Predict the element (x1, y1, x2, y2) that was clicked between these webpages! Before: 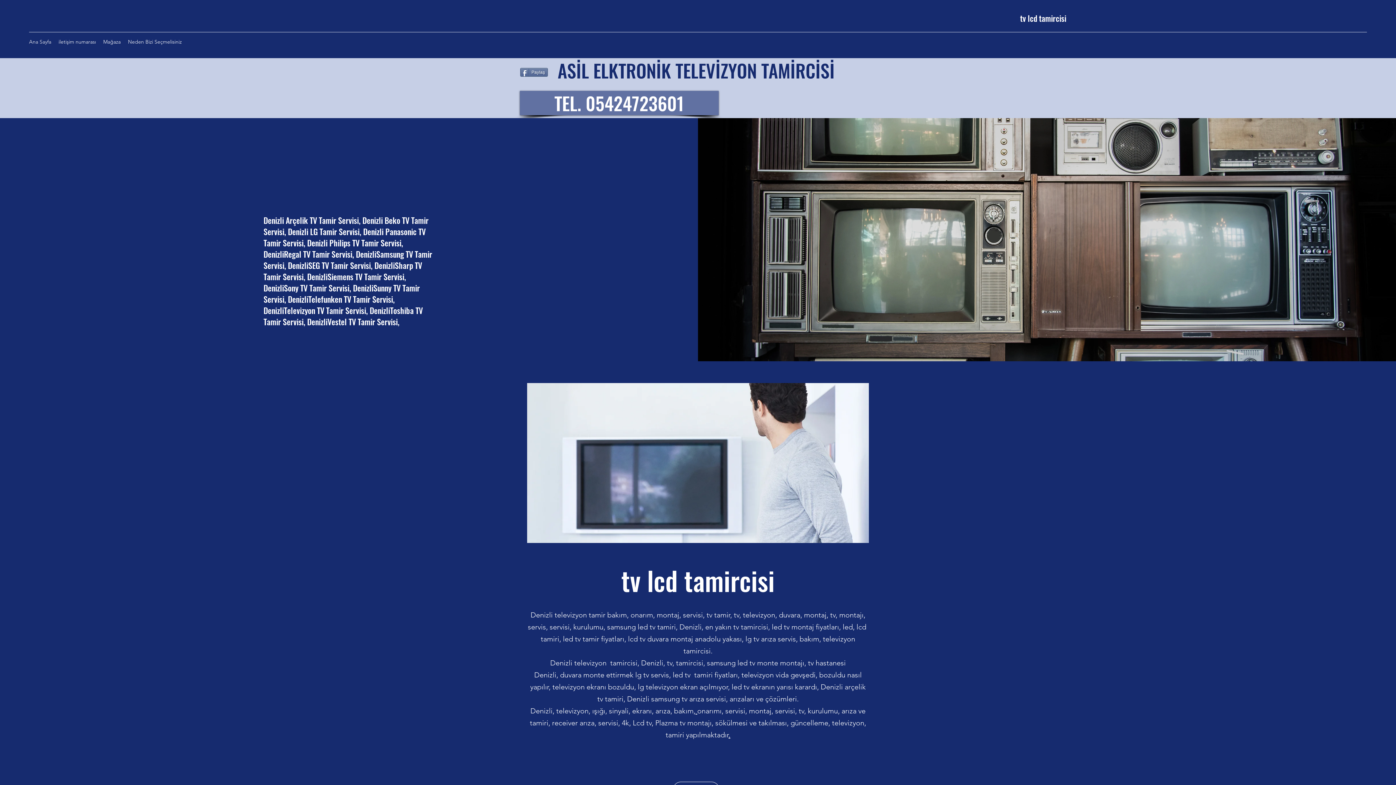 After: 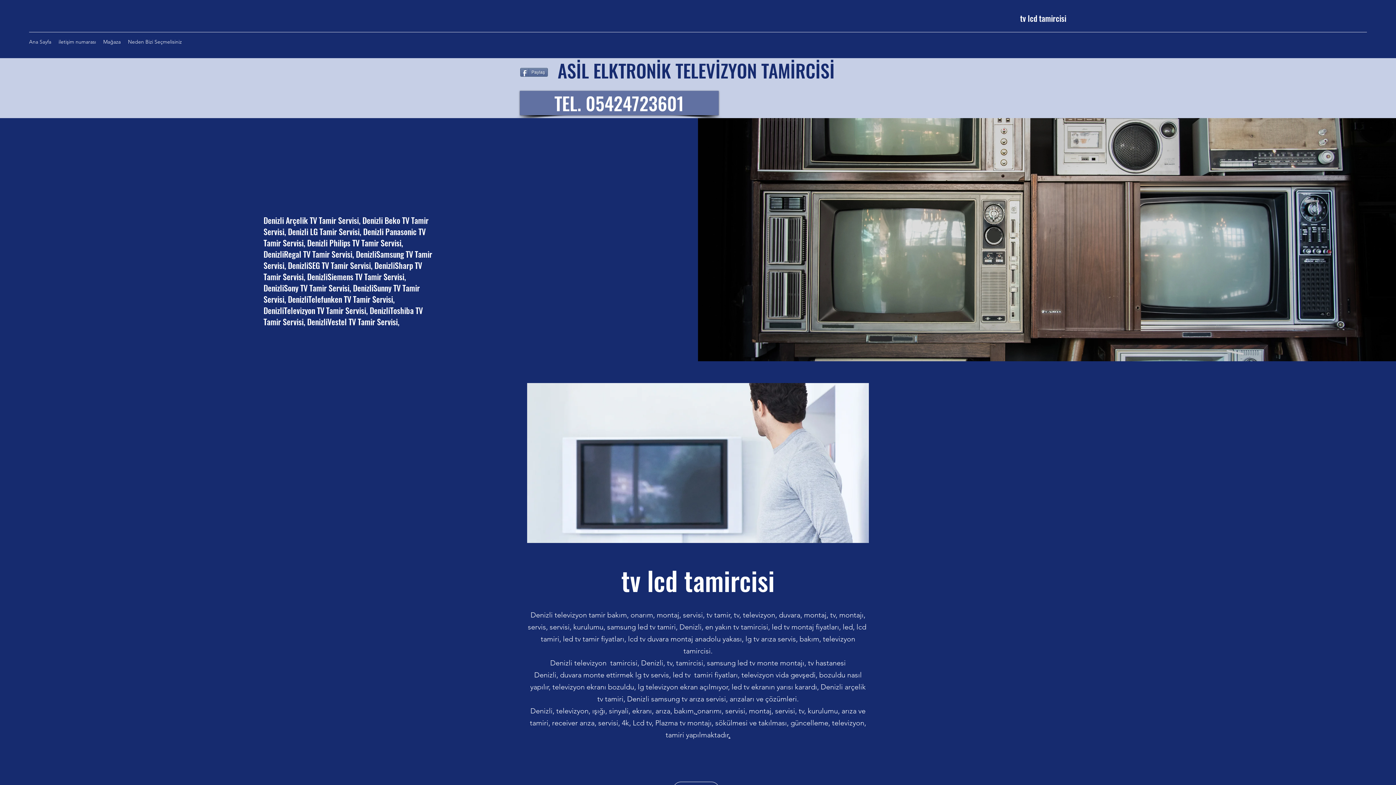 Action: label: ,  bbox: (693, 706, 697, 715)